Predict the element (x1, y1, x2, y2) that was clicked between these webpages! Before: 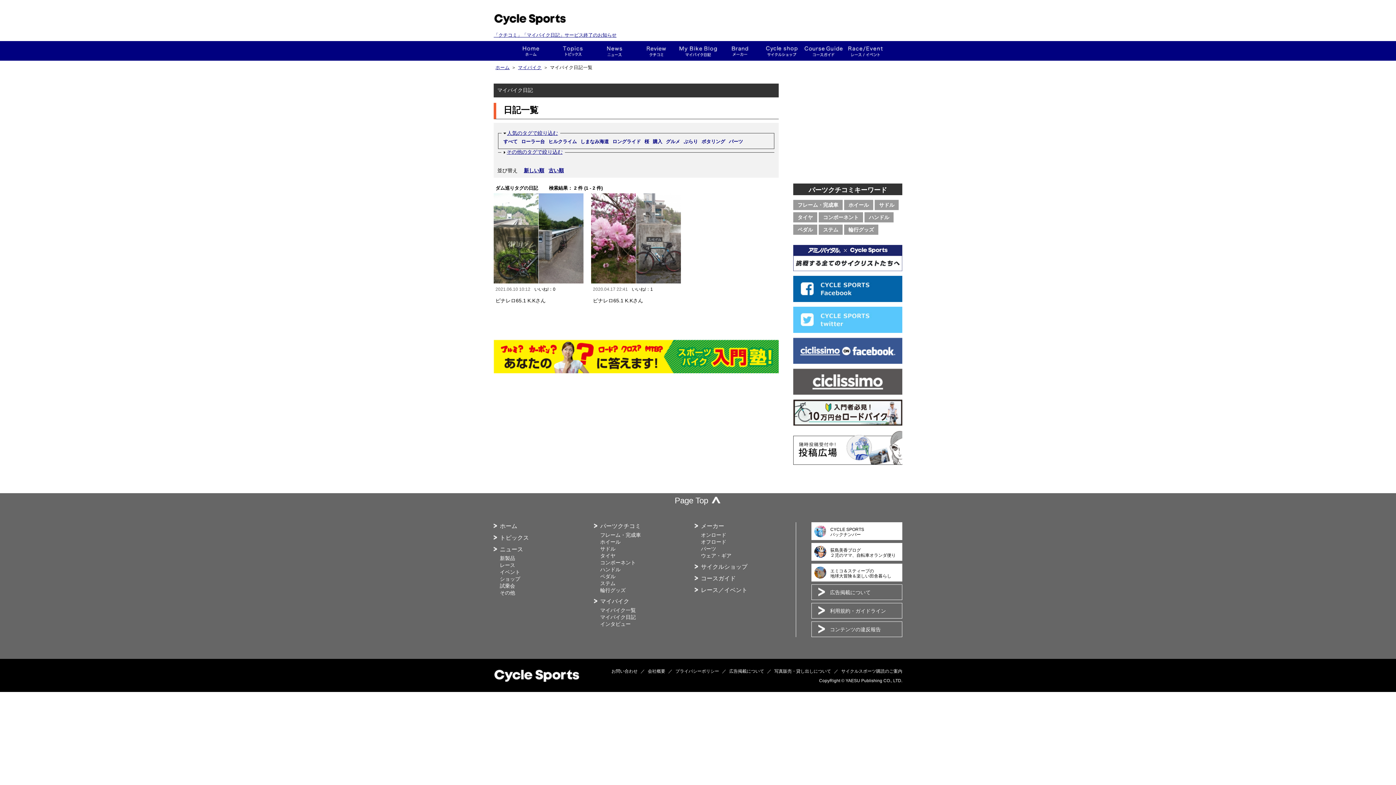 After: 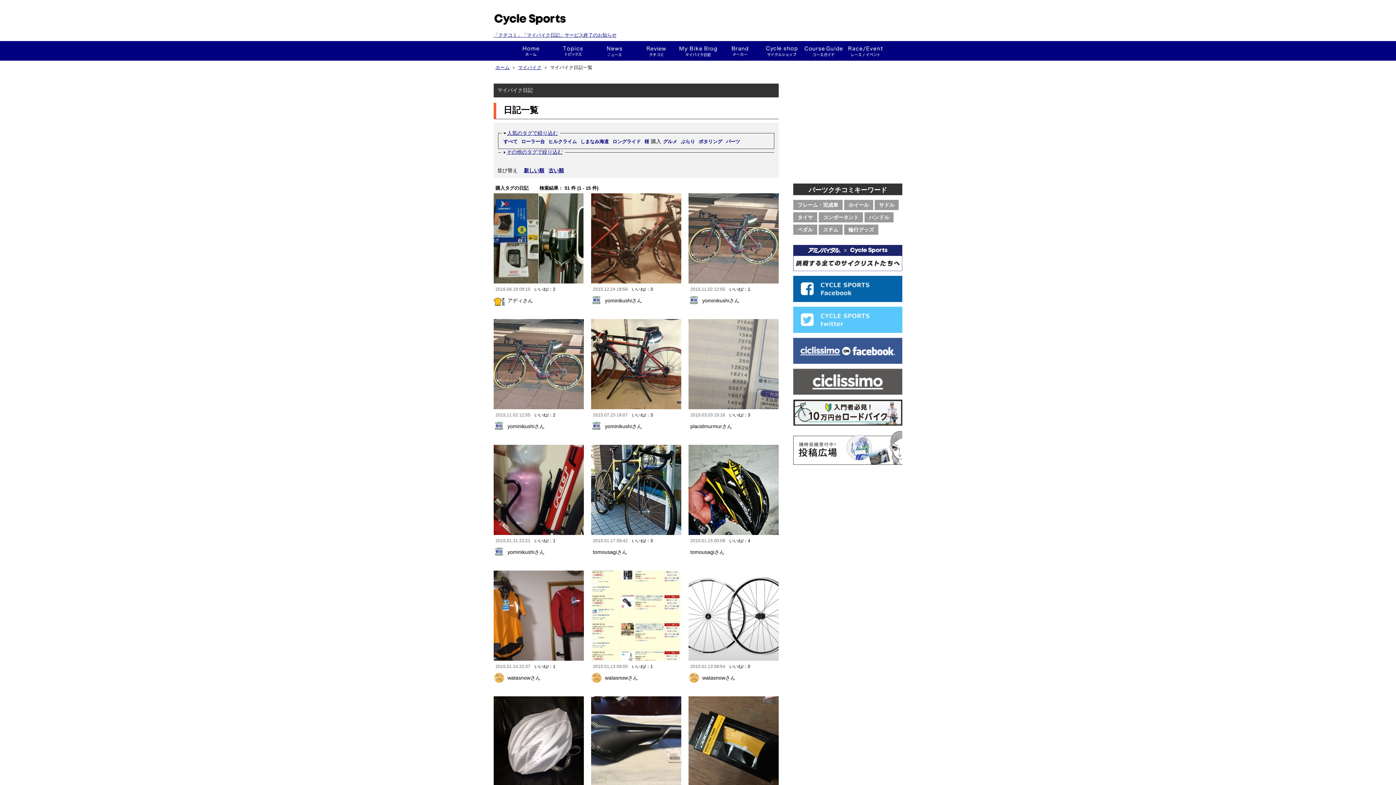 Action: bbox: (651, 136, 664, 146) label: 購入